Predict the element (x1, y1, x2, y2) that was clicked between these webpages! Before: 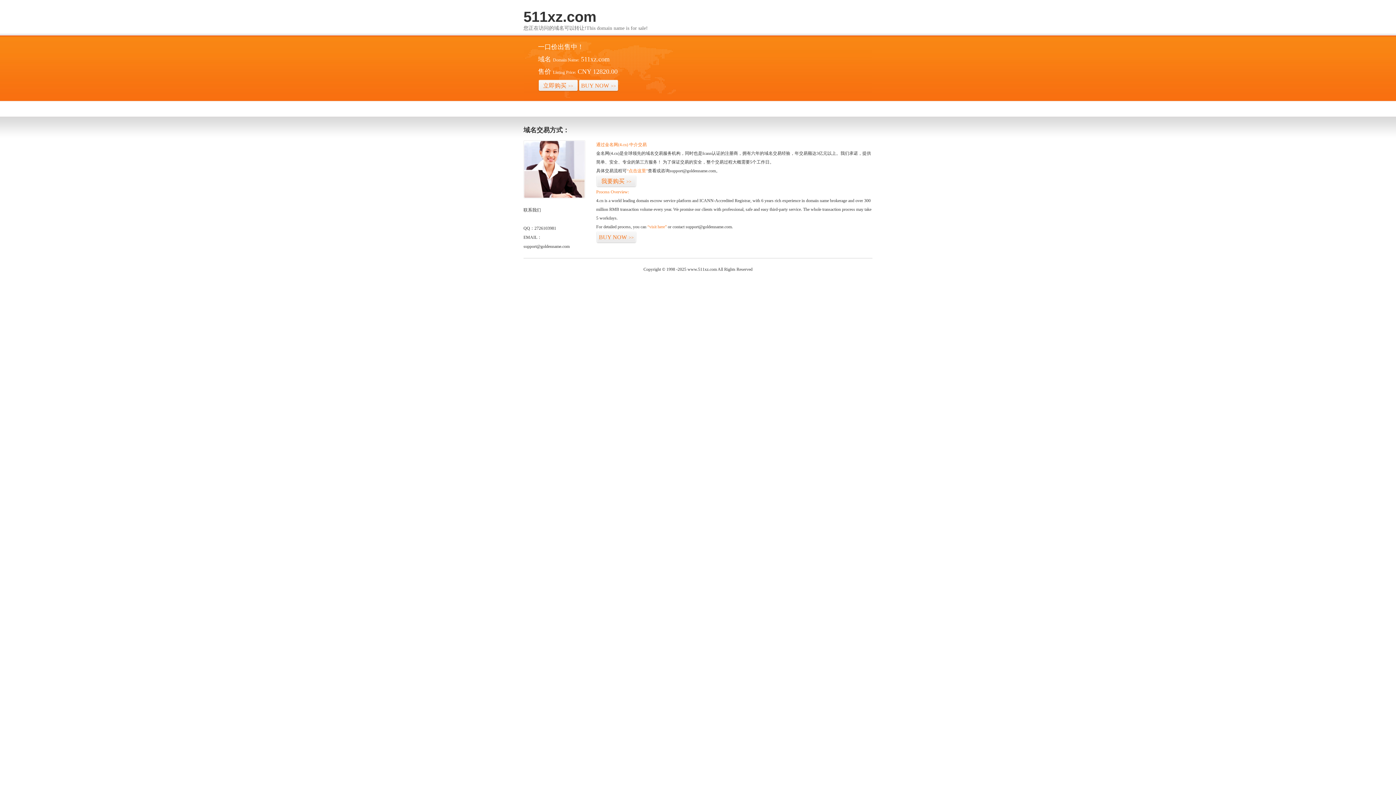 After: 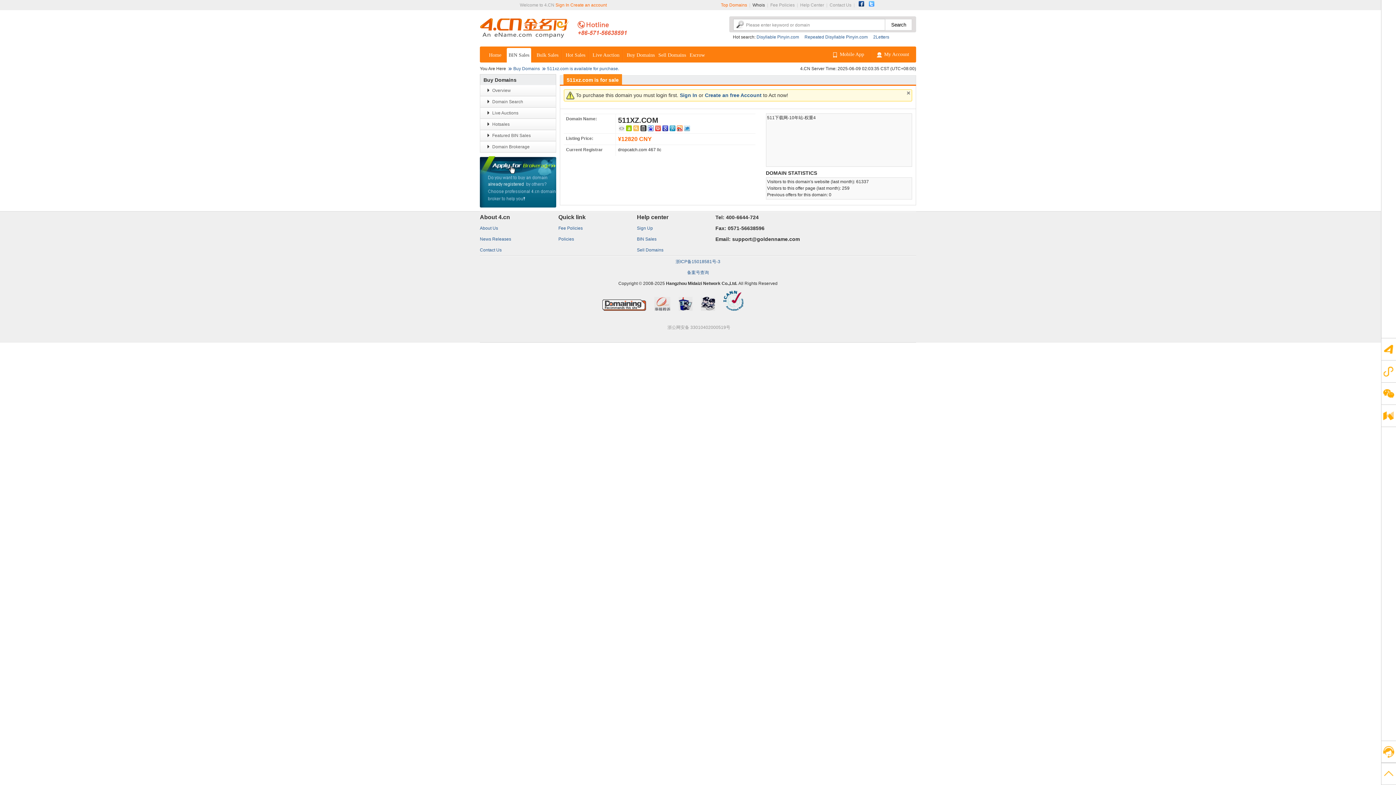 Action: label: 立即购买>> bbox: (538, 79, 578, 92)